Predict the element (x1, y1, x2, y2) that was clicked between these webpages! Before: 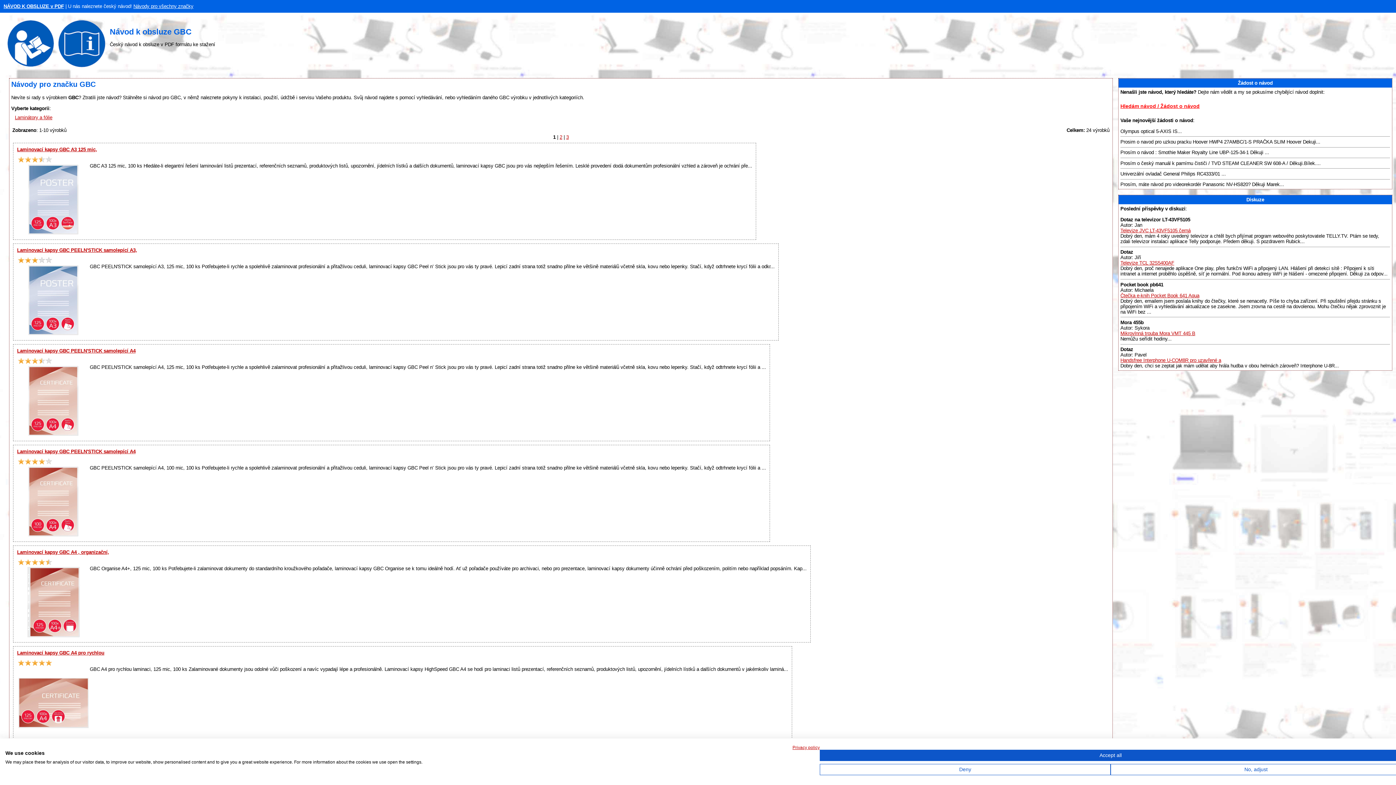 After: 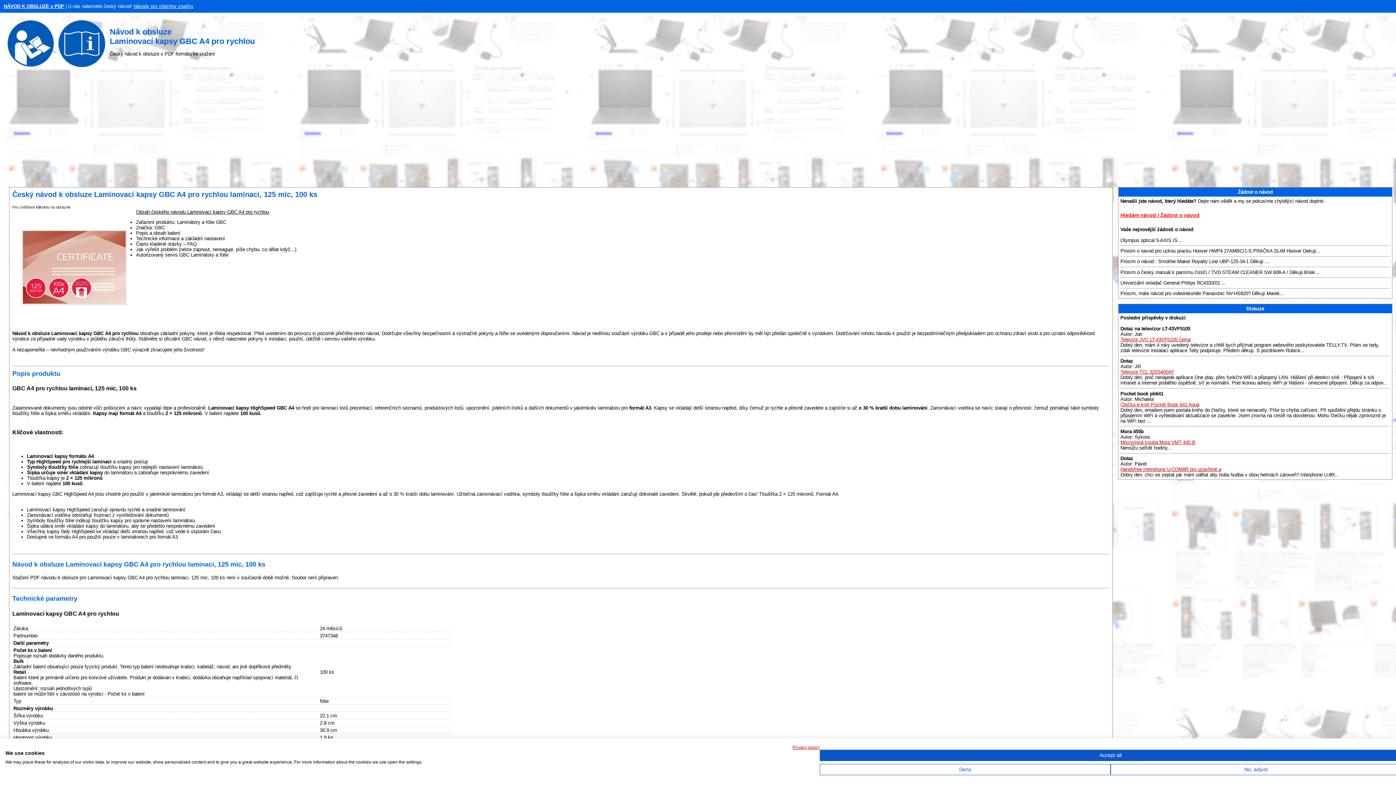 Action: bbox: (17, 650, 104, 655) label: Laminovací kapsy GBC A4 pro rychlou